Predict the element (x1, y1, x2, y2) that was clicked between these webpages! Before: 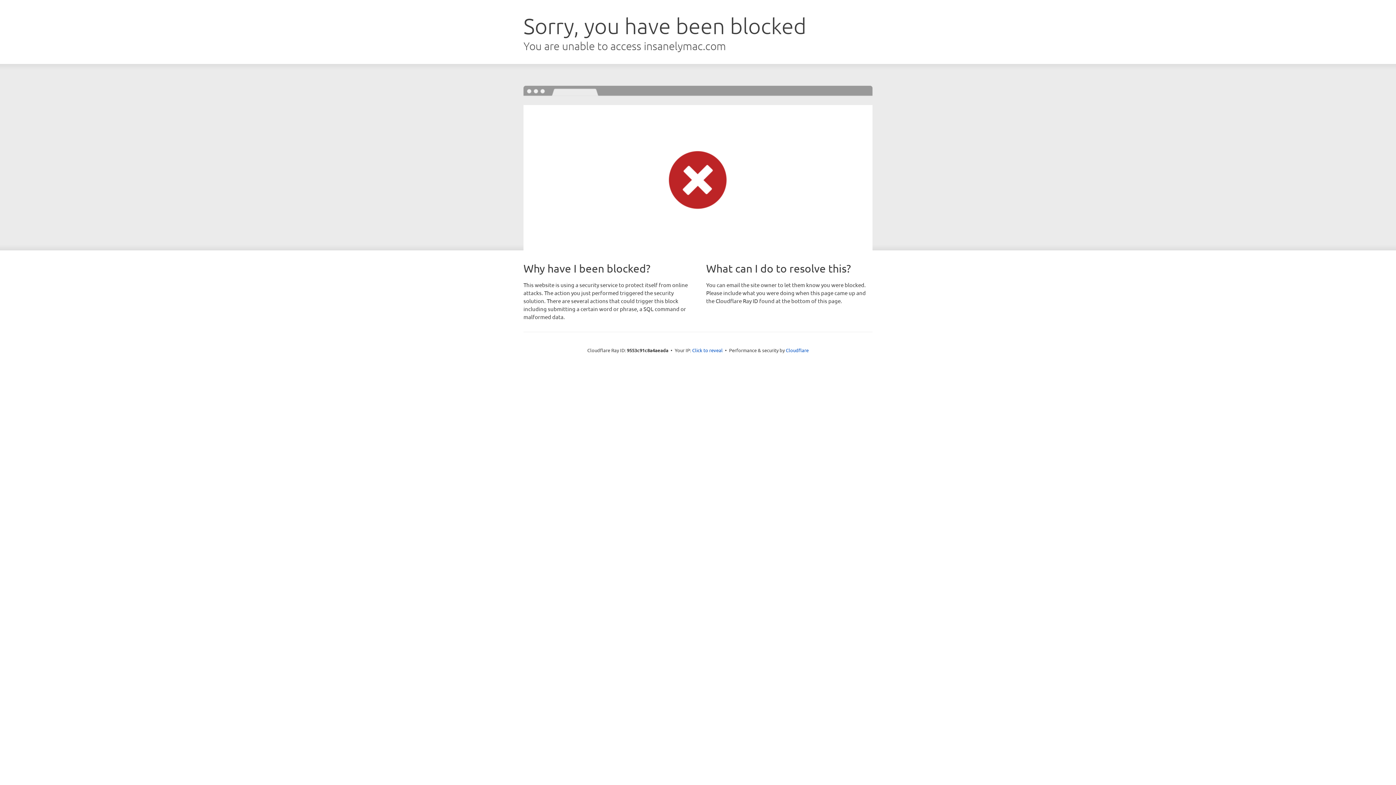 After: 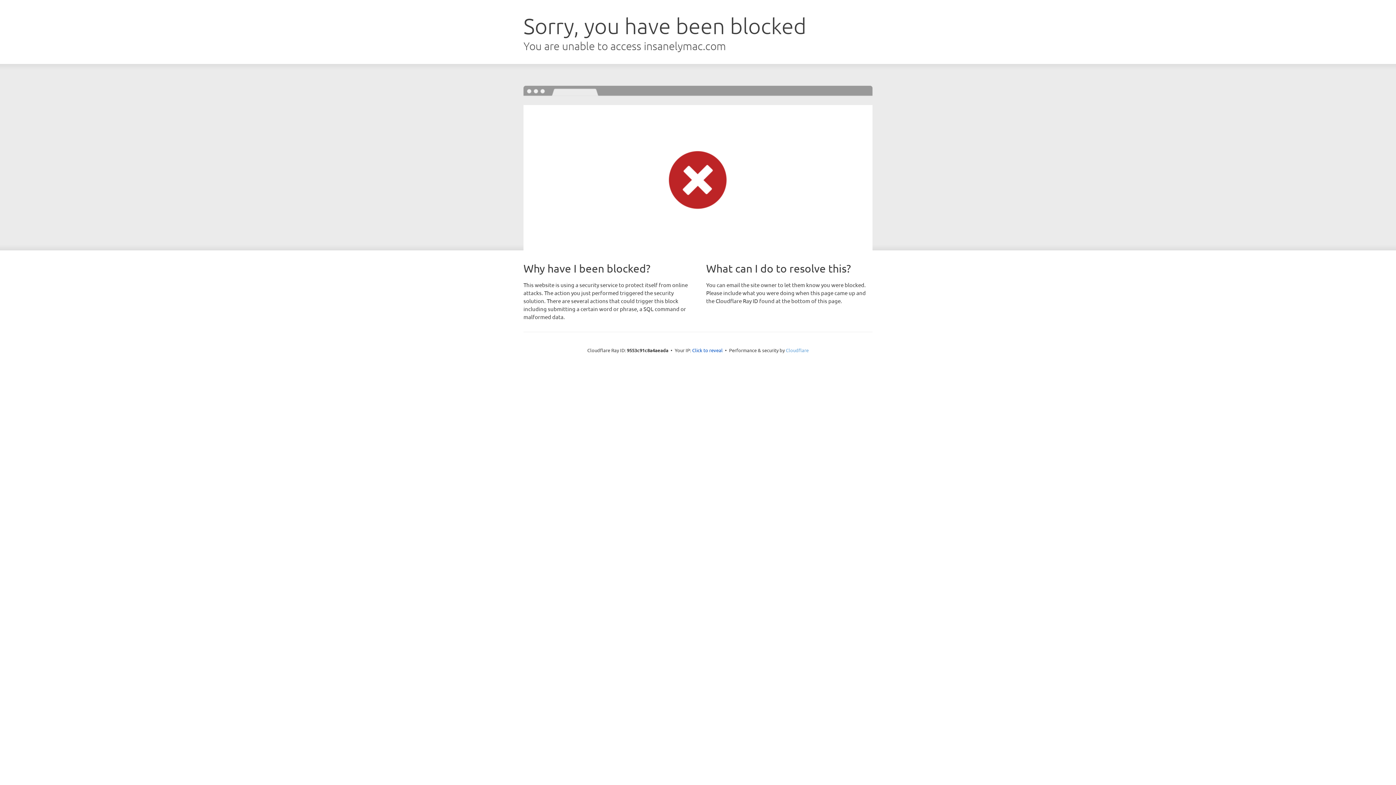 Action: label: Cloudflare bbox: (786, 347, 808, 353)